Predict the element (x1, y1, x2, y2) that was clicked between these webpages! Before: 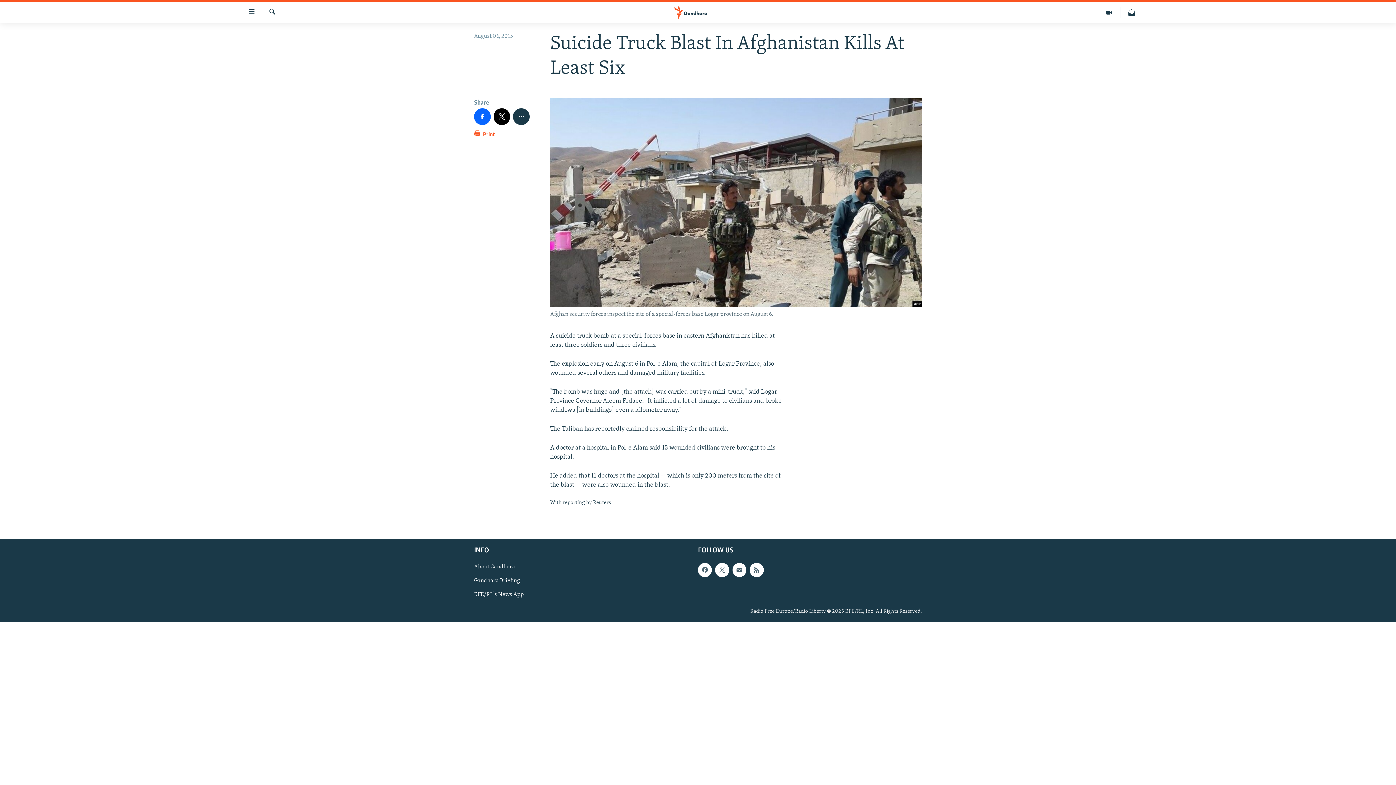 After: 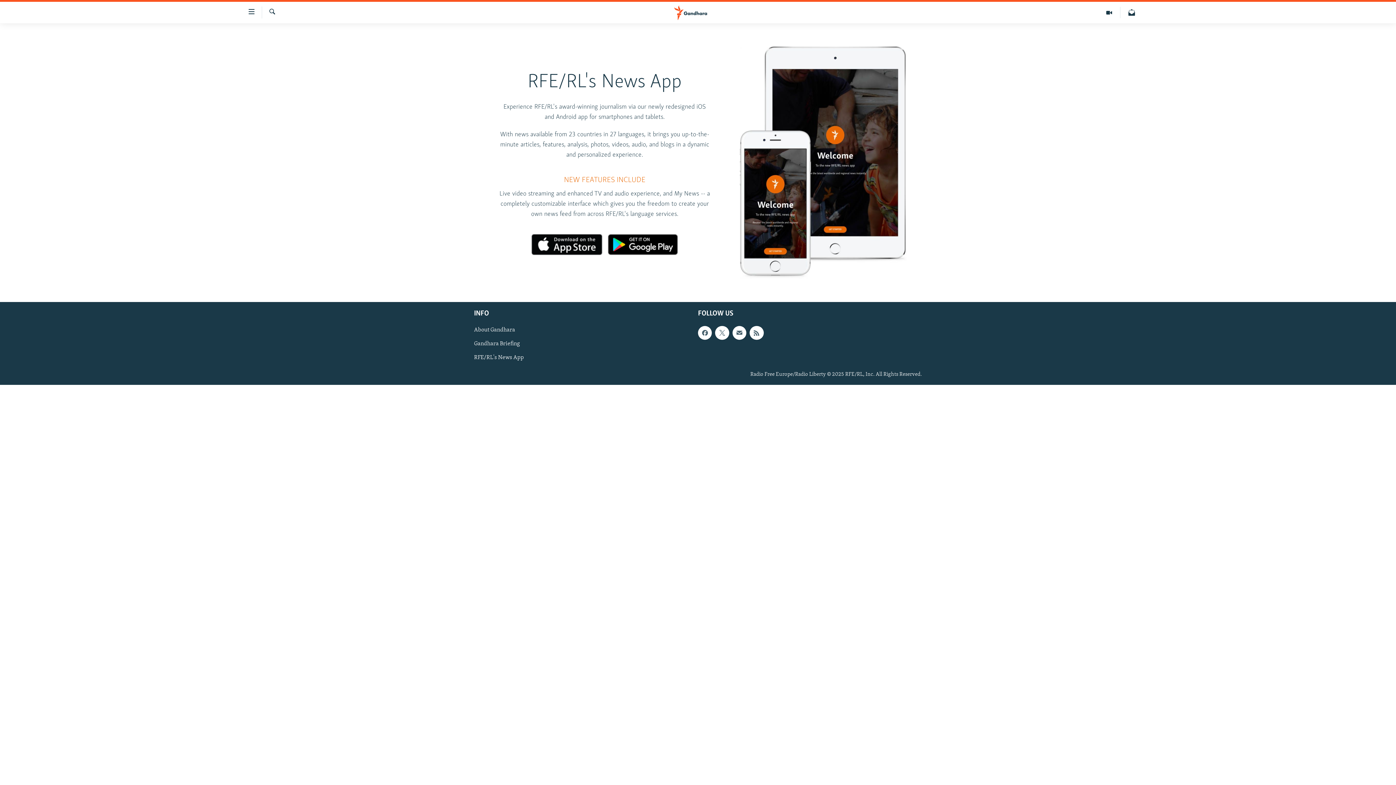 Action: label: RFE/RL's News App bbox: (474, 590, 581, 598)